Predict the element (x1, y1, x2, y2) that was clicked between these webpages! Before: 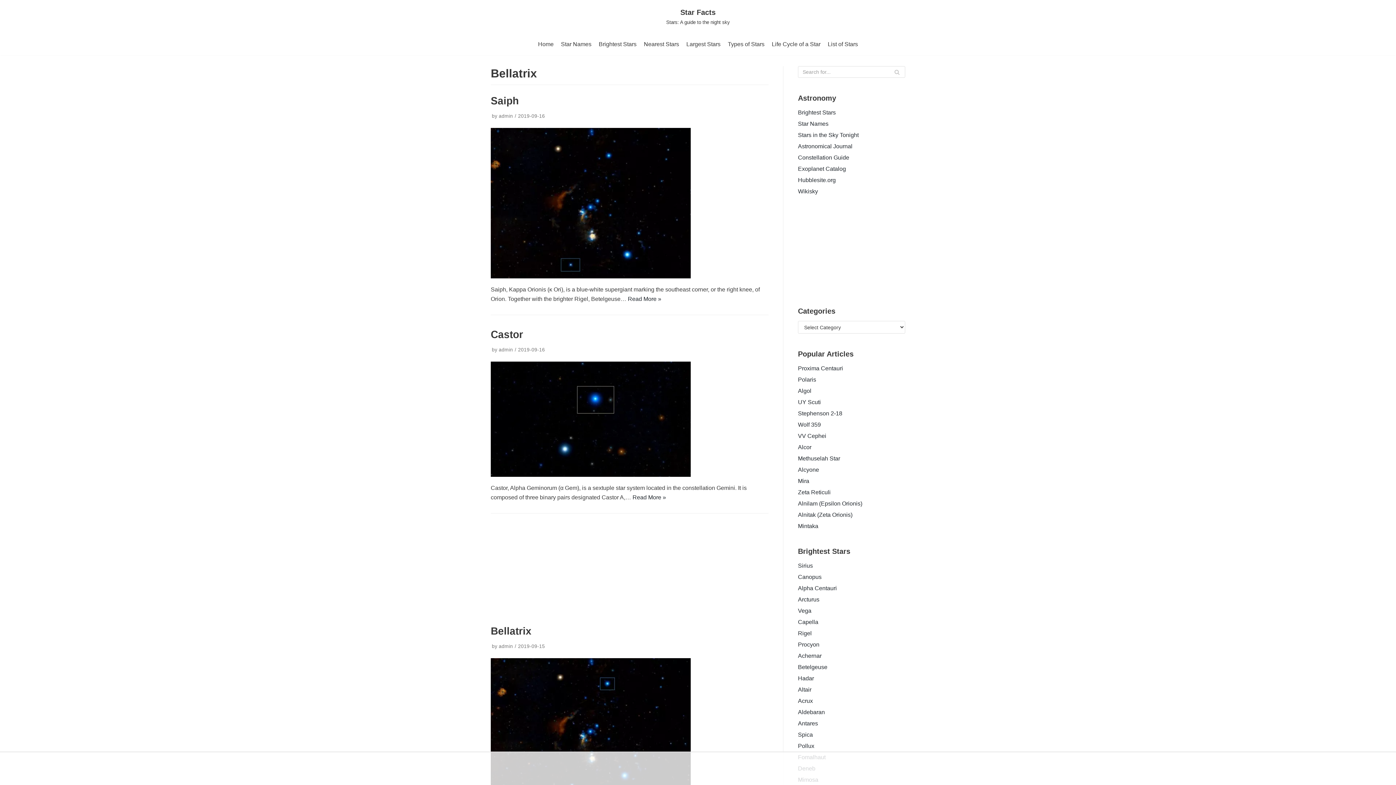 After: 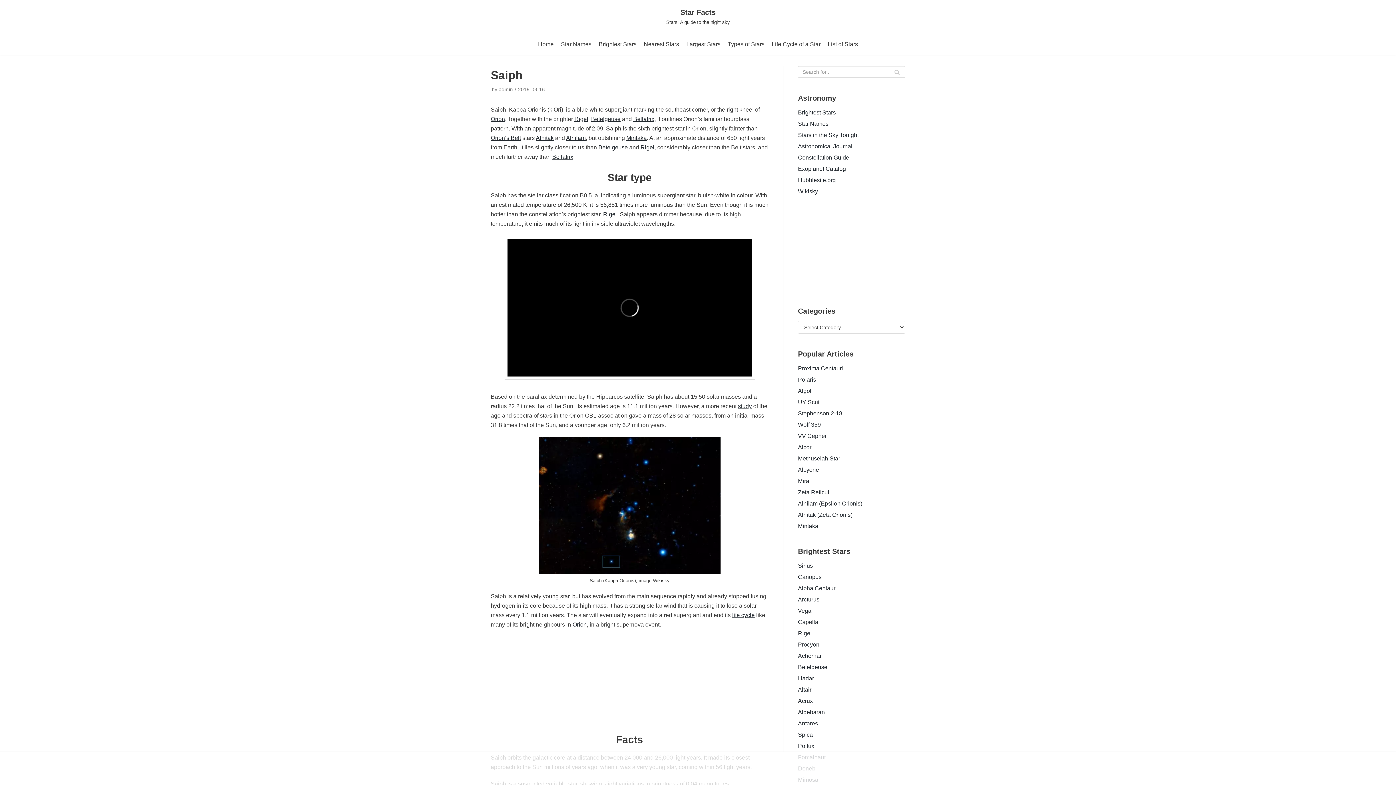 Action: bbox: (490, 95, 518, 106) label: Saiph